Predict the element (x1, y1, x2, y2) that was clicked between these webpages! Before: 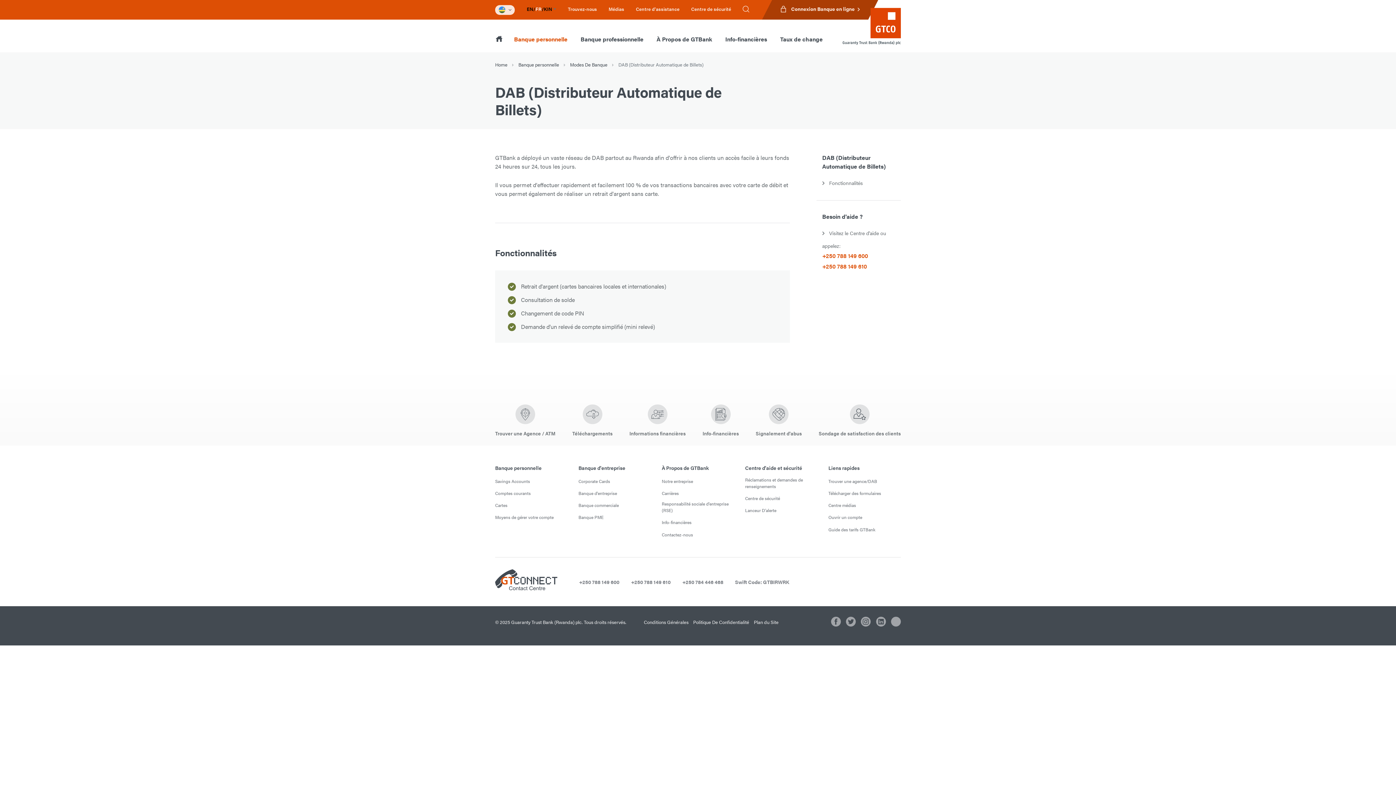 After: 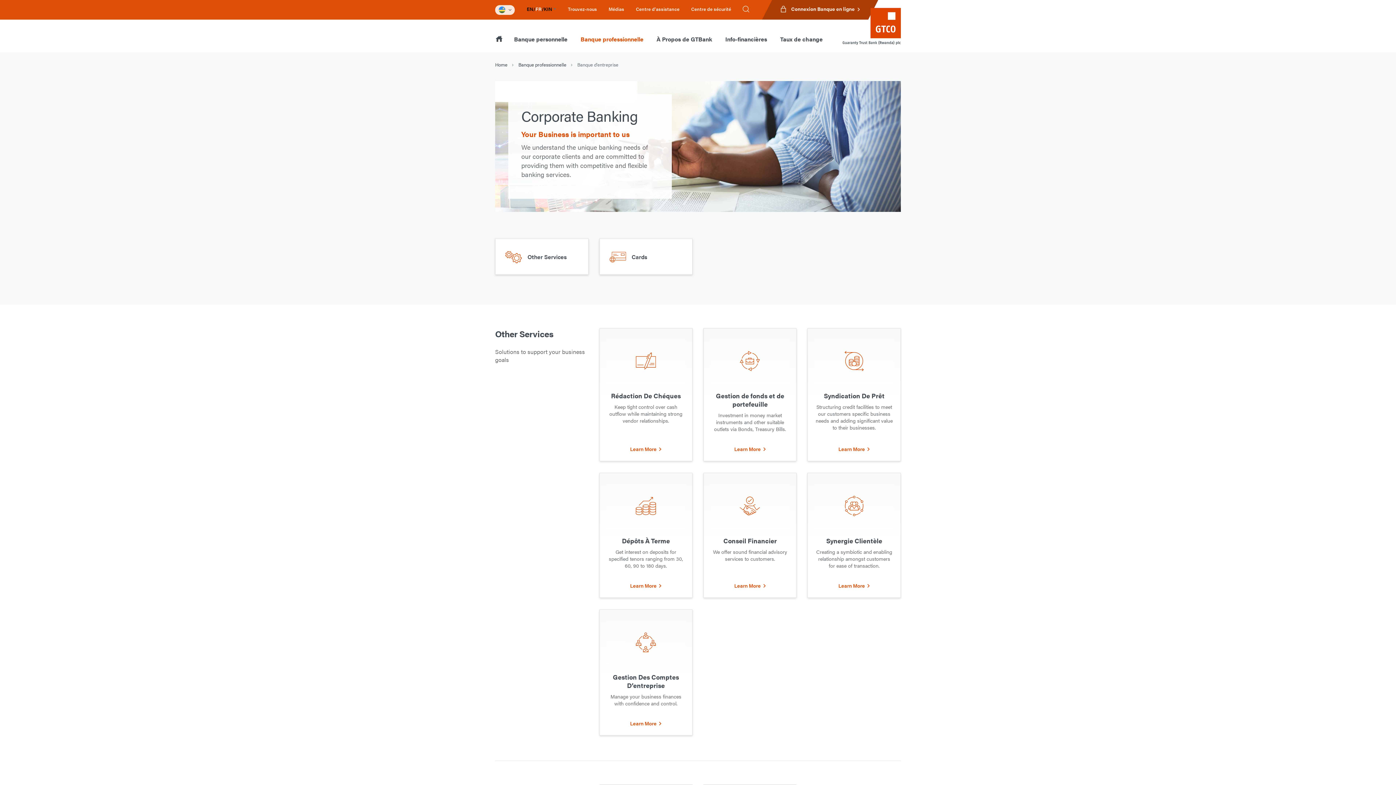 Action: bbox: (578, 490, 617, 496) label: Banque d'entreprise